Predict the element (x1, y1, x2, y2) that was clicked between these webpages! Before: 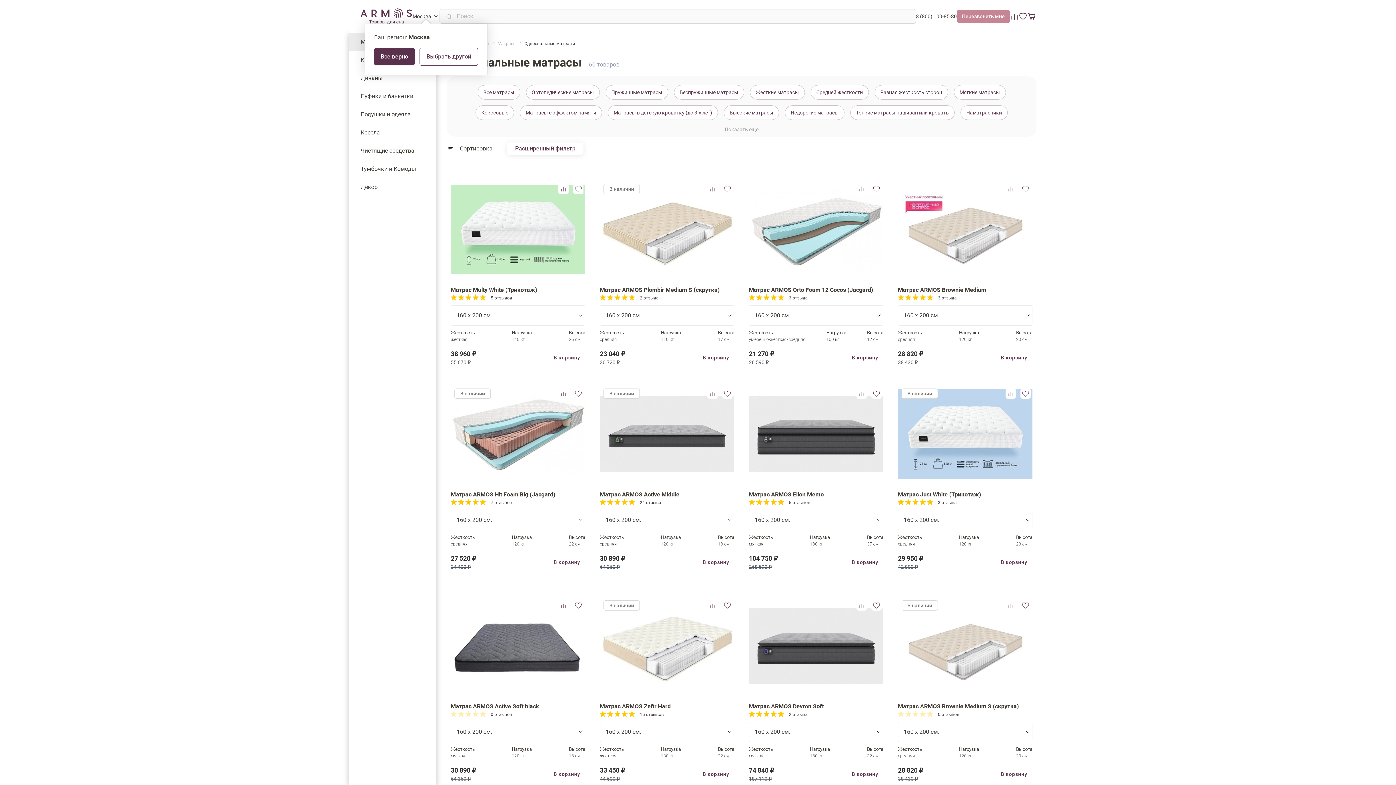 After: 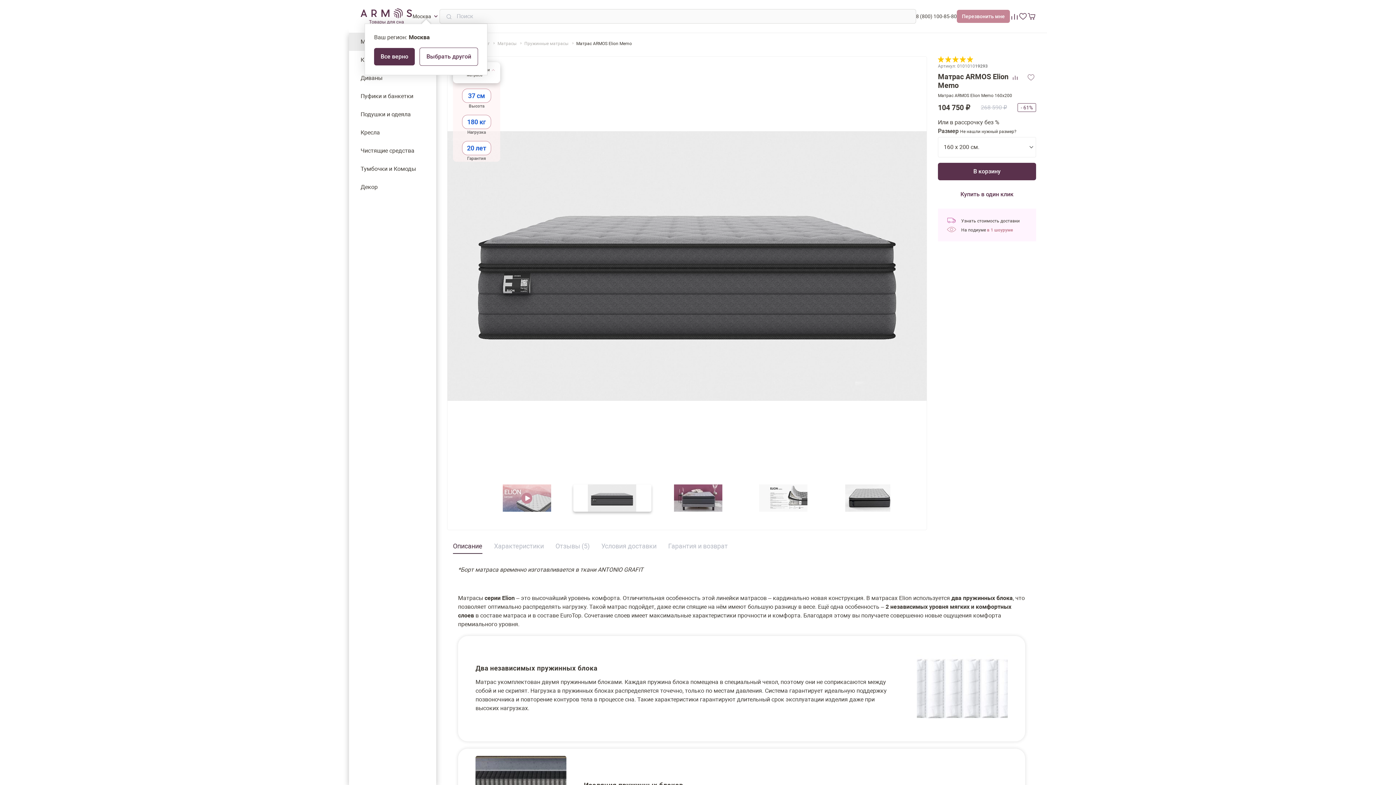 Action: label: Матрас ARMOS Elion Memo bbox: (749, 491, 824, 498)